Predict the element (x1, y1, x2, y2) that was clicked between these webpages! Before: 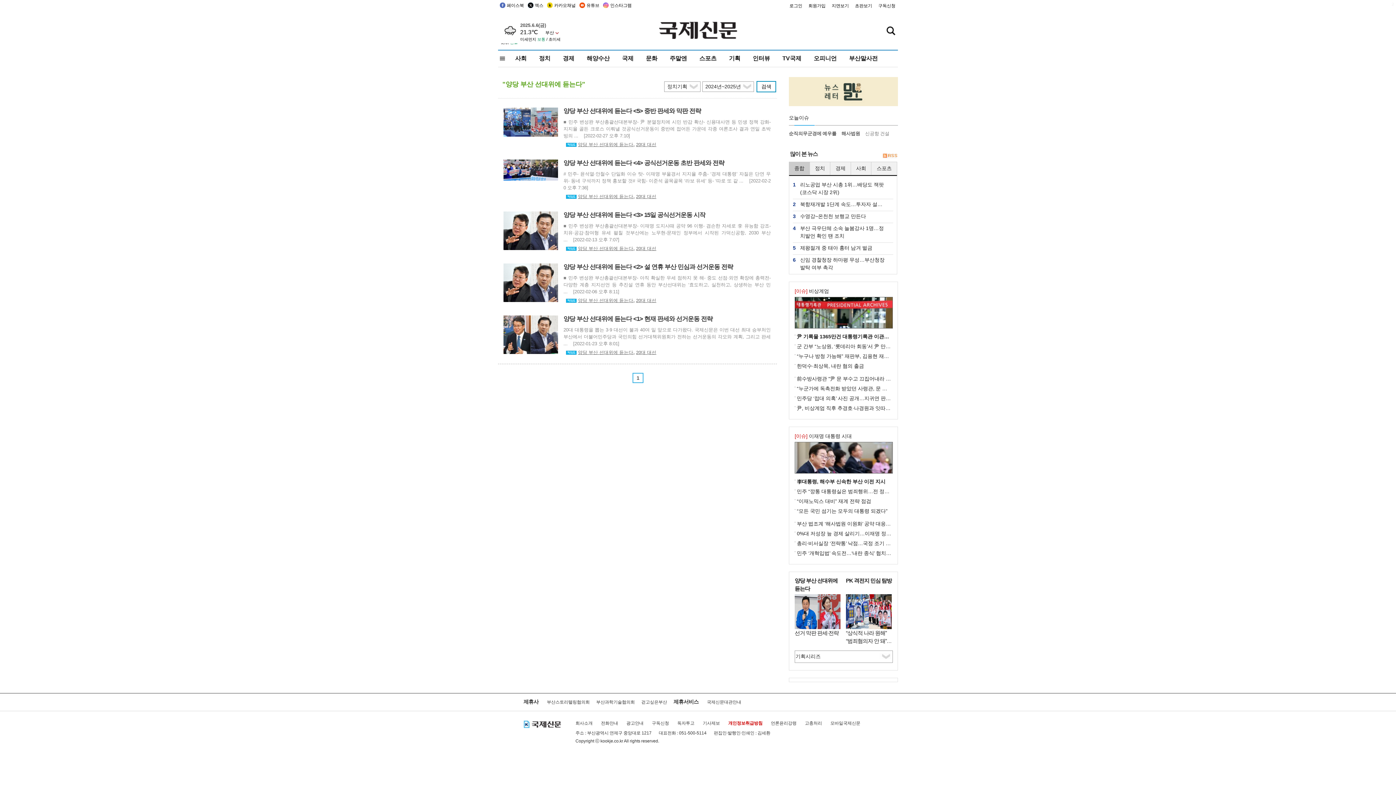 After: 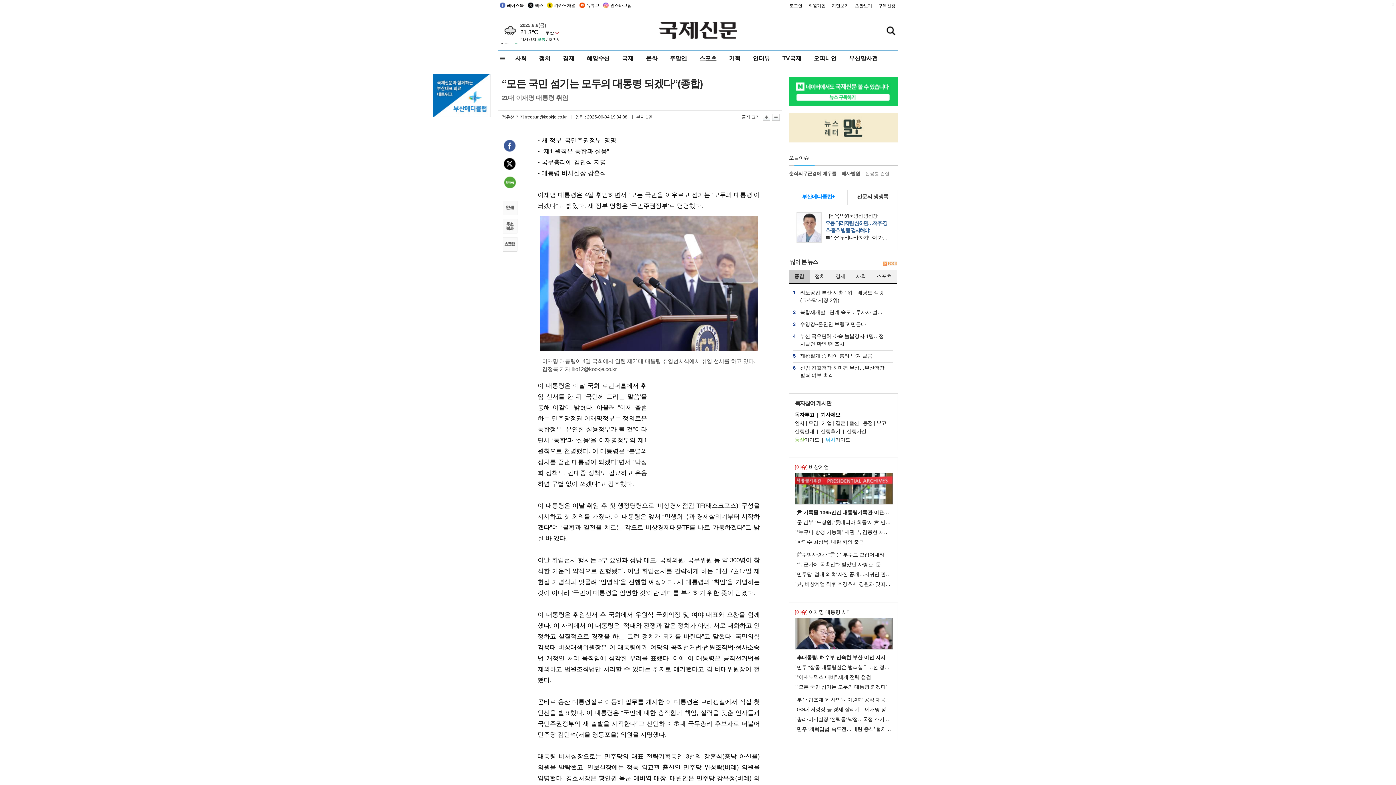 Action: bbox: (797, 508, 887, 514) label: “모든 국민 섬기는 모두의 대통령 되겠다”